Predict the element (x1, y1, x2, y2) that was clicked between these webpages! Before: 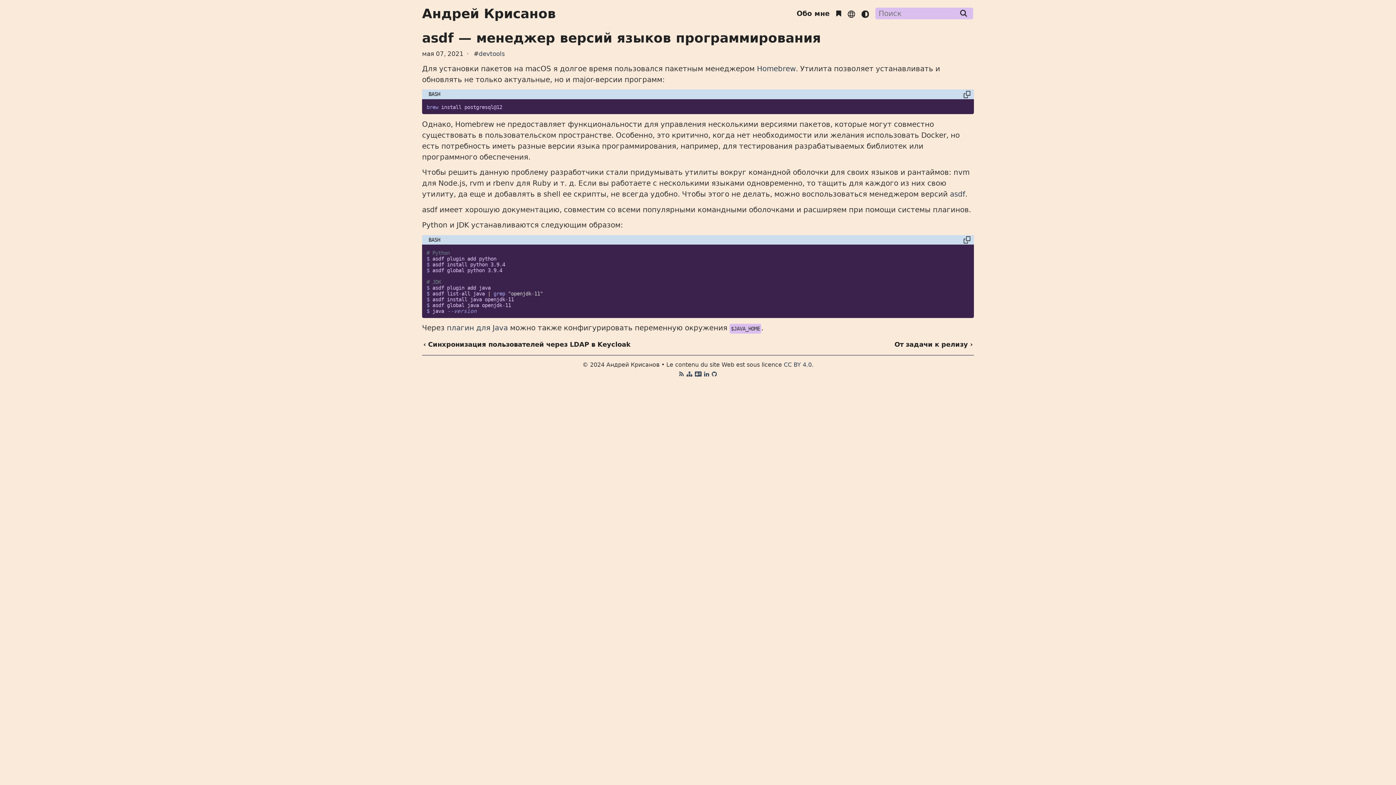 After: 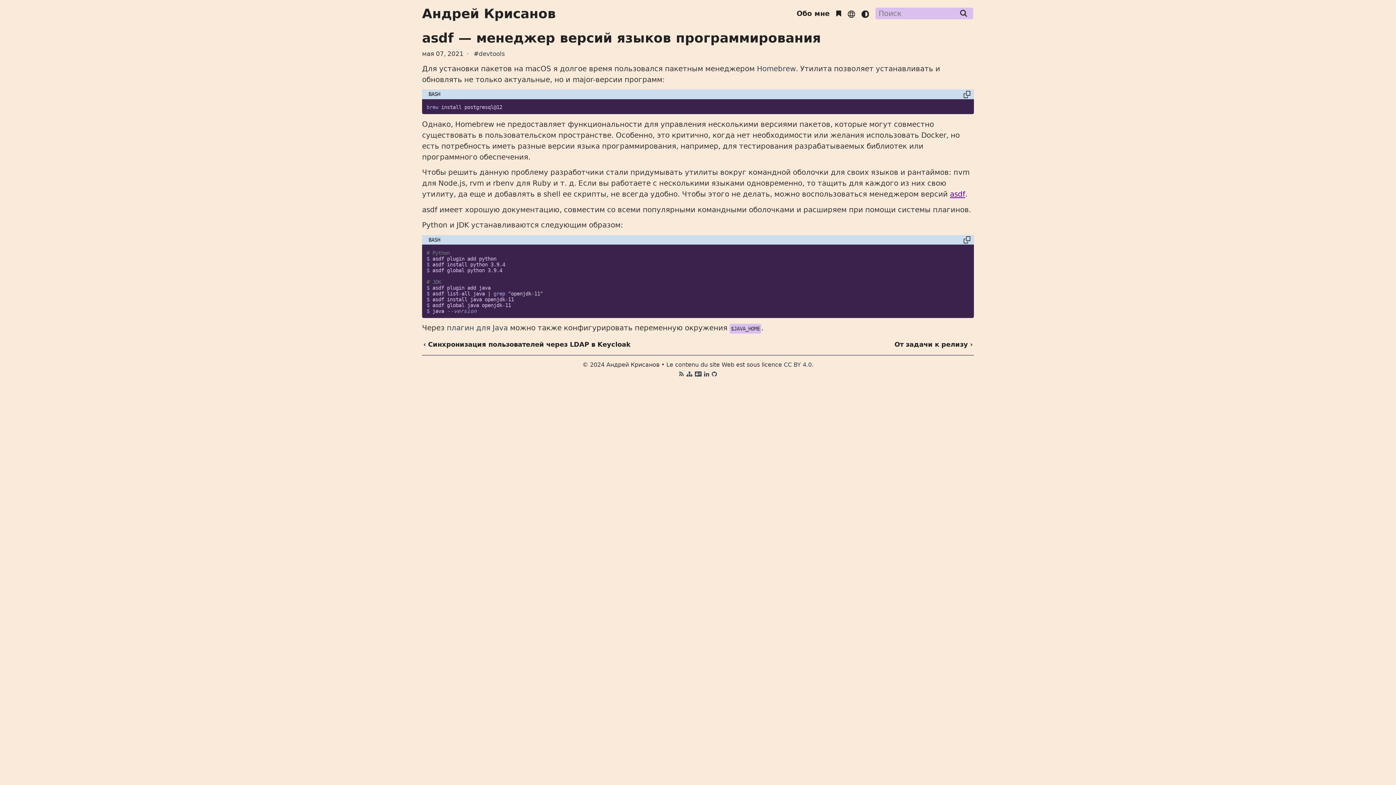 Action: label: asdf bbox: (950, 189, 965, 198)